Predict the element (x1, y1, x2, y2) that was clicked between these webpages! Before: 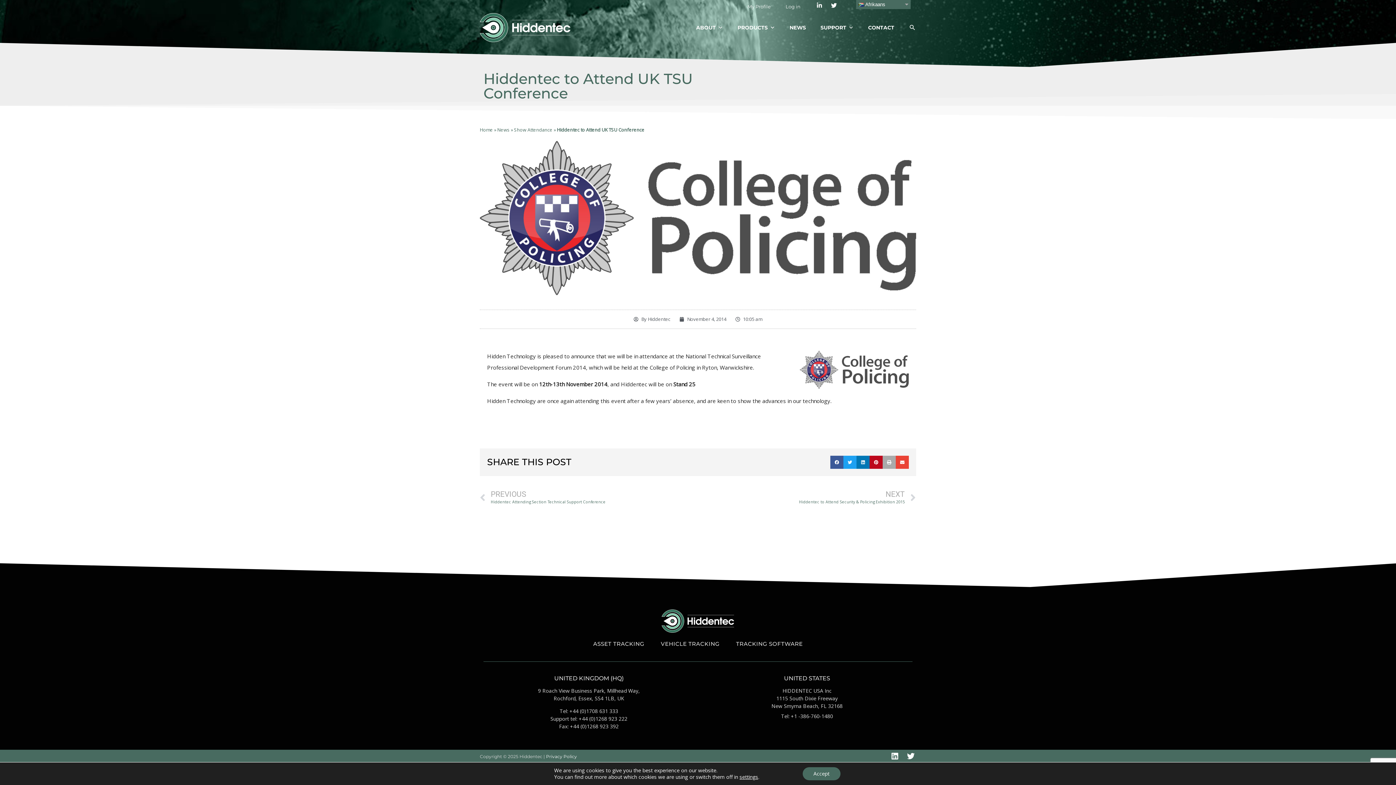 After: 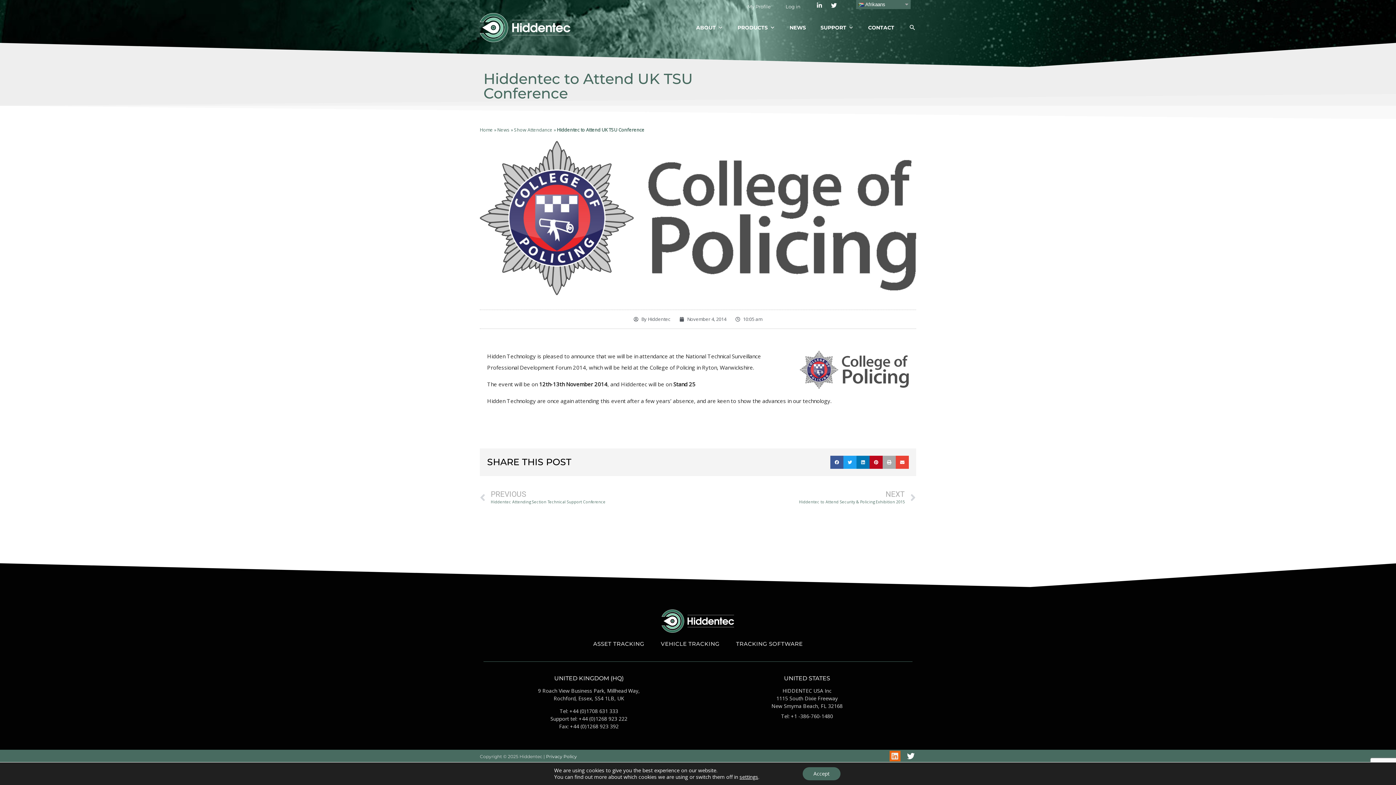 Action: label: Linkedin bbox: (889, 751, 900, 761)